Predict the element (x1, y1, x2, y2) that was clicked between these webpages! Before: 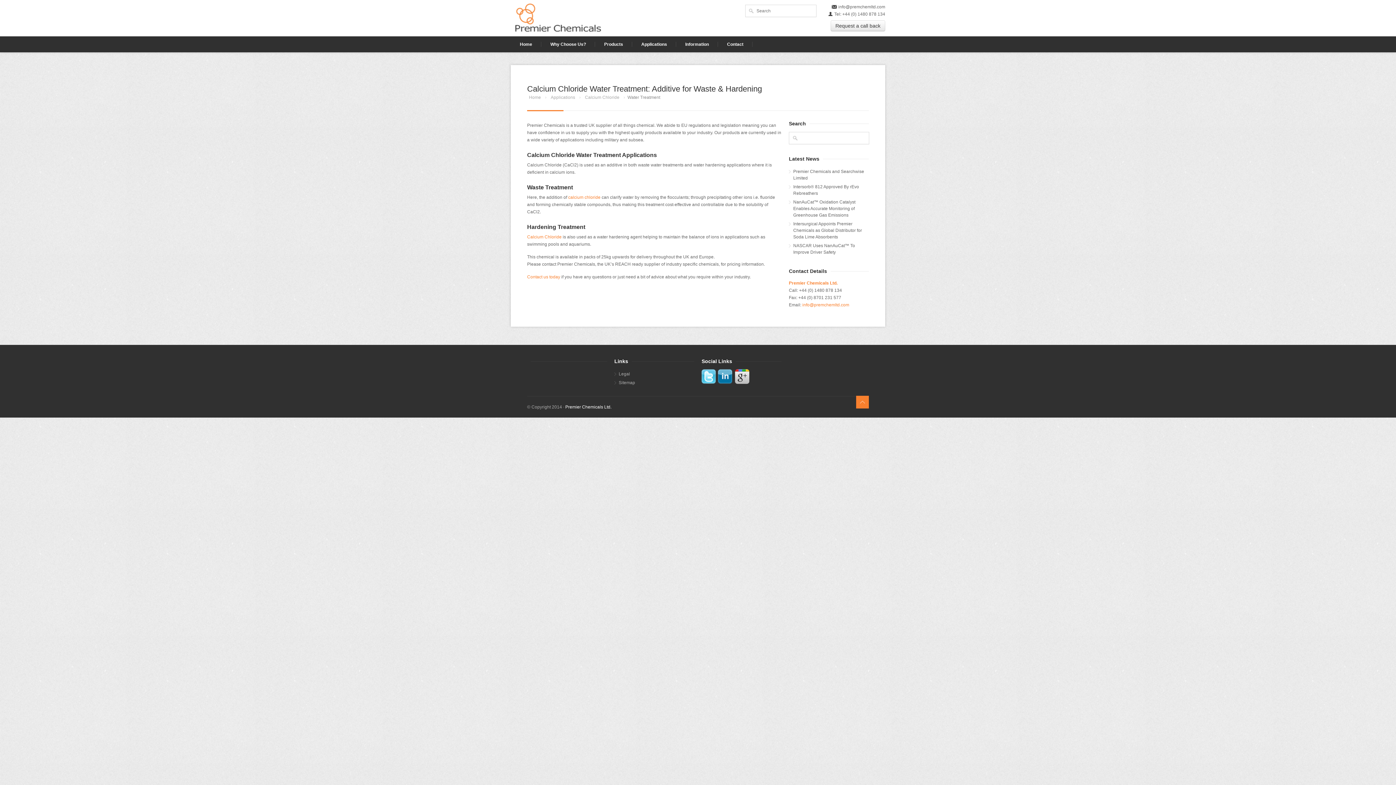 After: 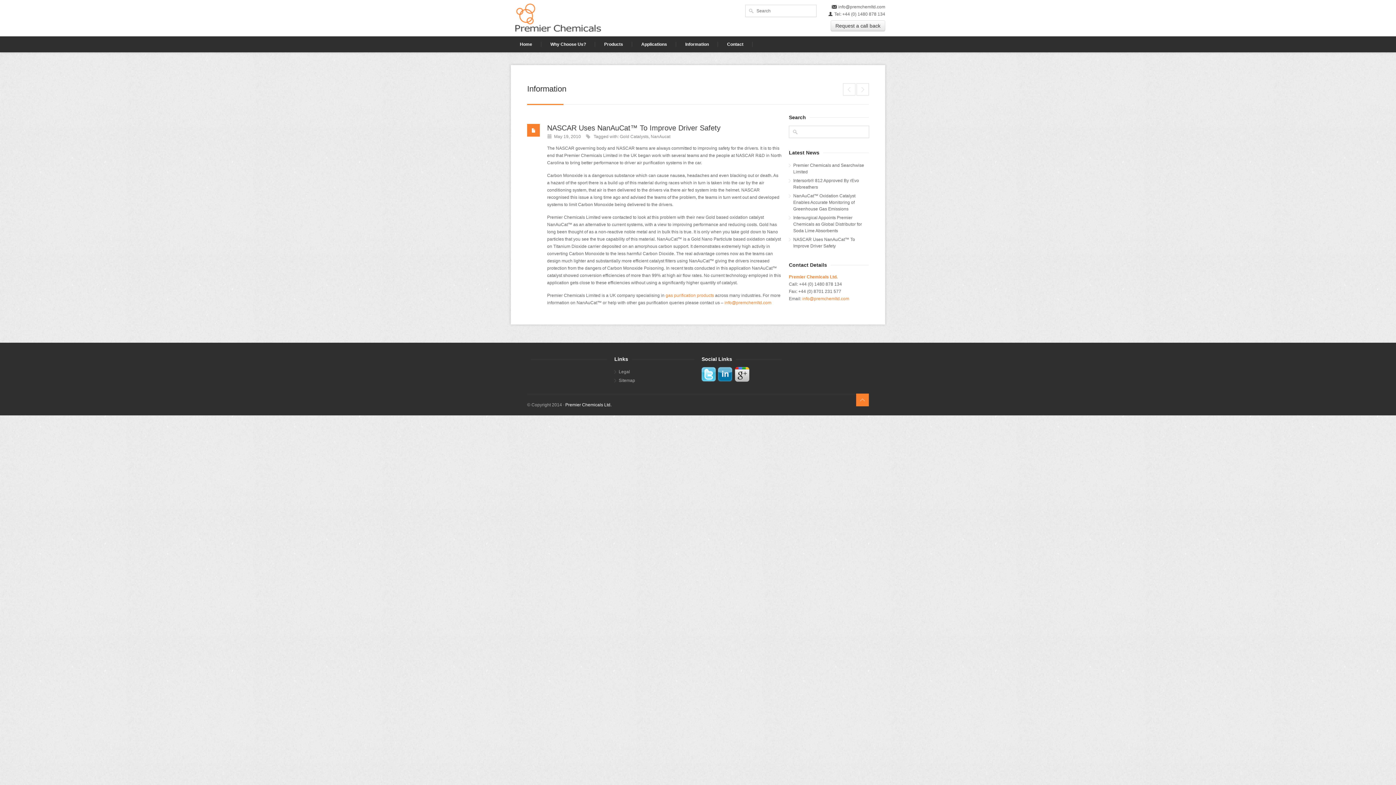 Action: label: NASCAR Uses NanAuCat™ To Improve Driver Safety bbox: (793, 242, 869, 255)